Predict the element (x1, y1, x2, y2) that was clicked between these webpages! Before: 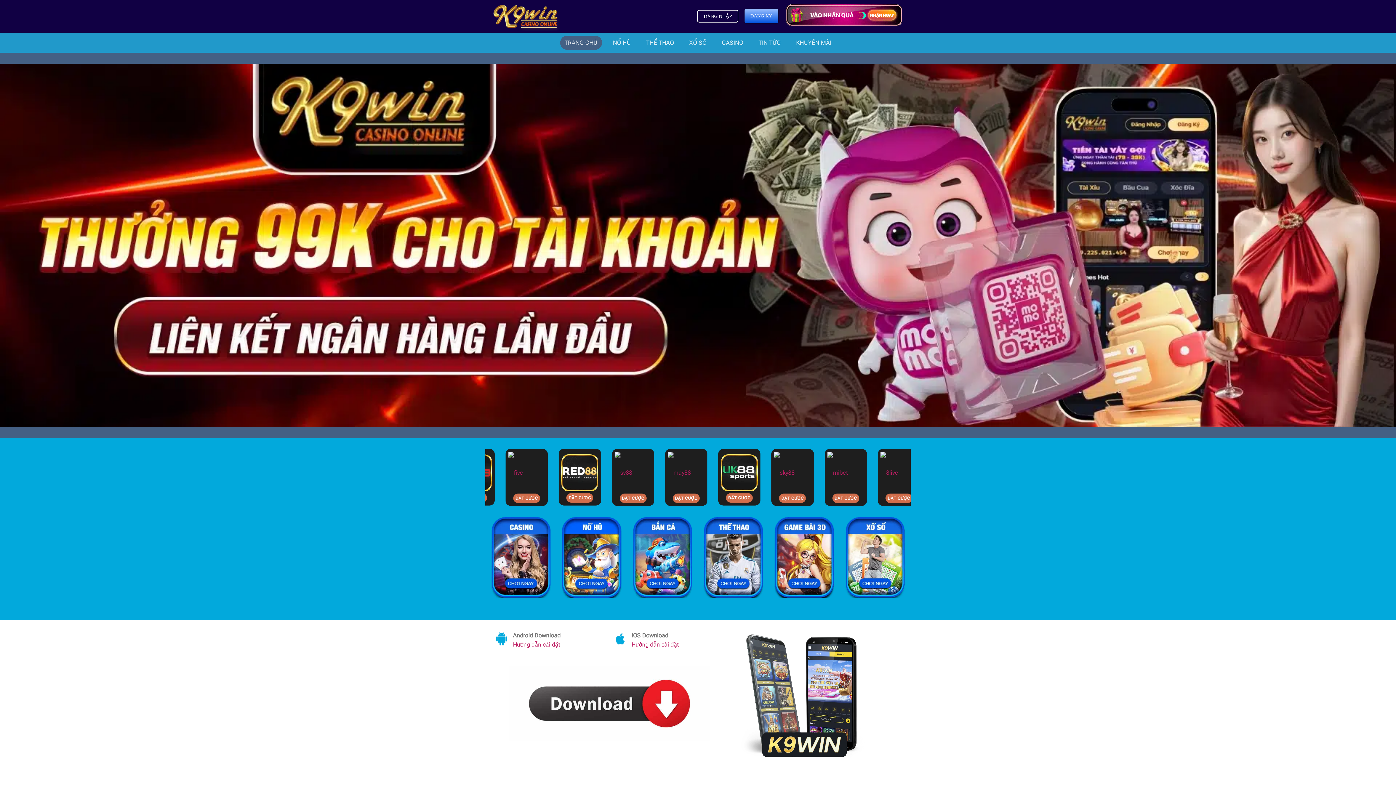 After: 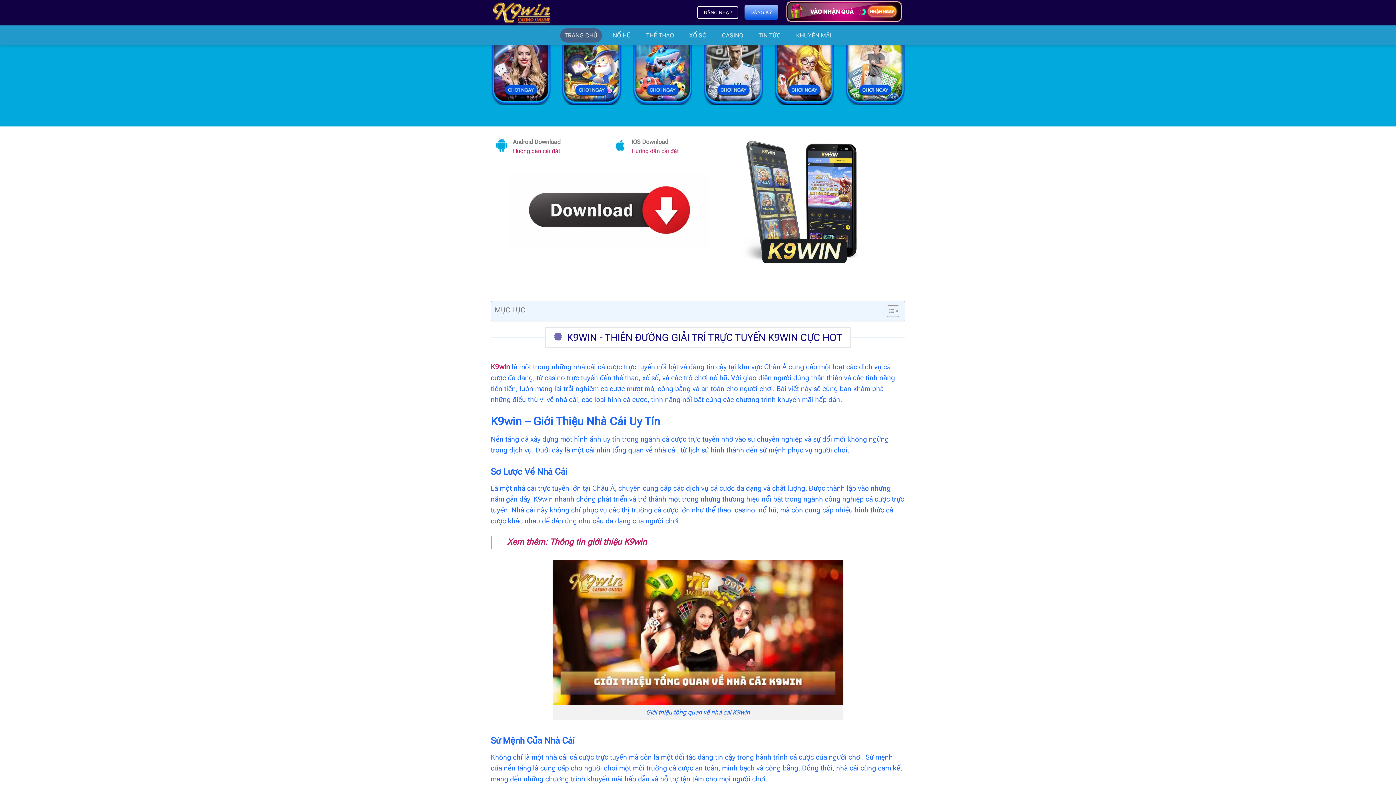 Action: bbox: (711, 493, 738, 503) label: ĐẶT CƯỢC